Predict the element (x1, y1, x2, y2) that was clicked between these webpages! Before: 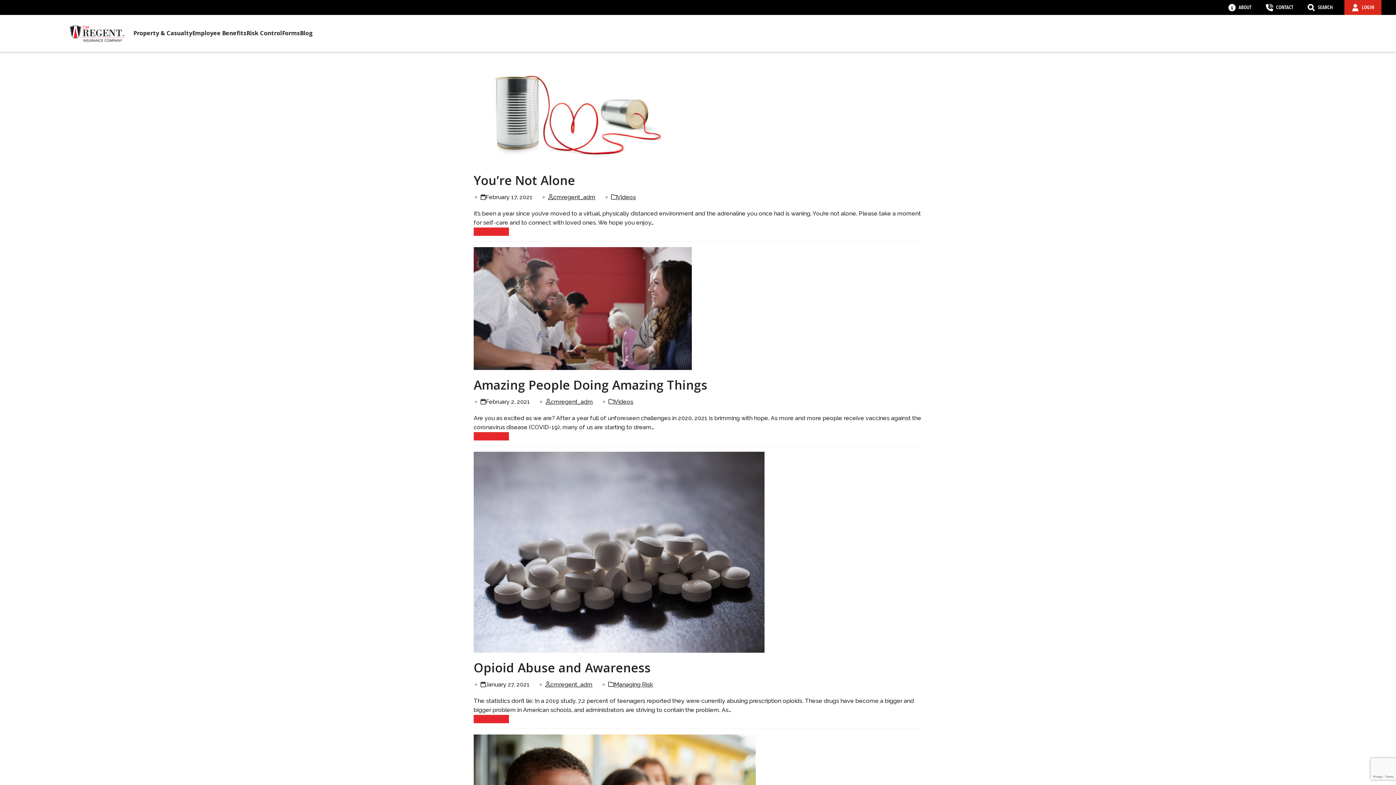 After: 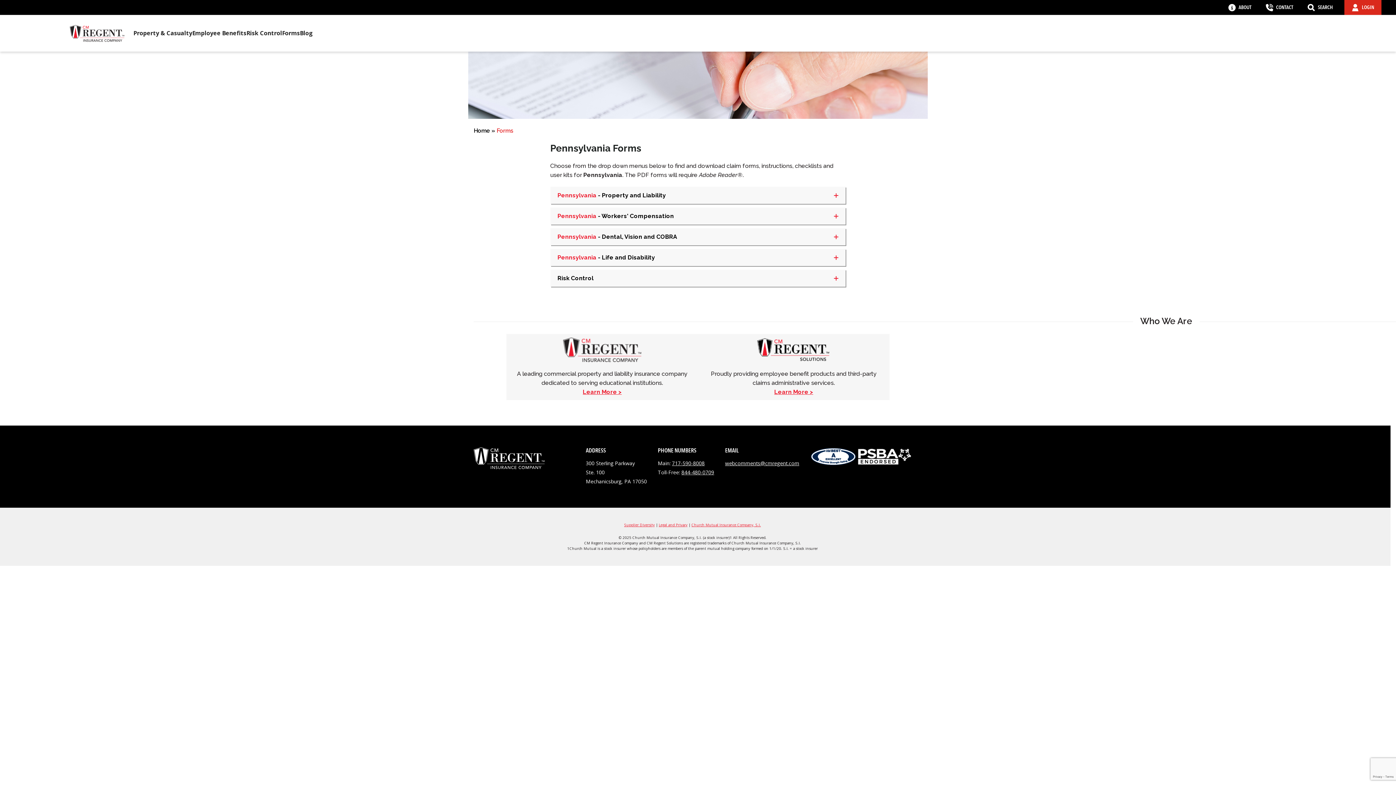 Action: bbox: (282, 29, 300, 37) label: Forms